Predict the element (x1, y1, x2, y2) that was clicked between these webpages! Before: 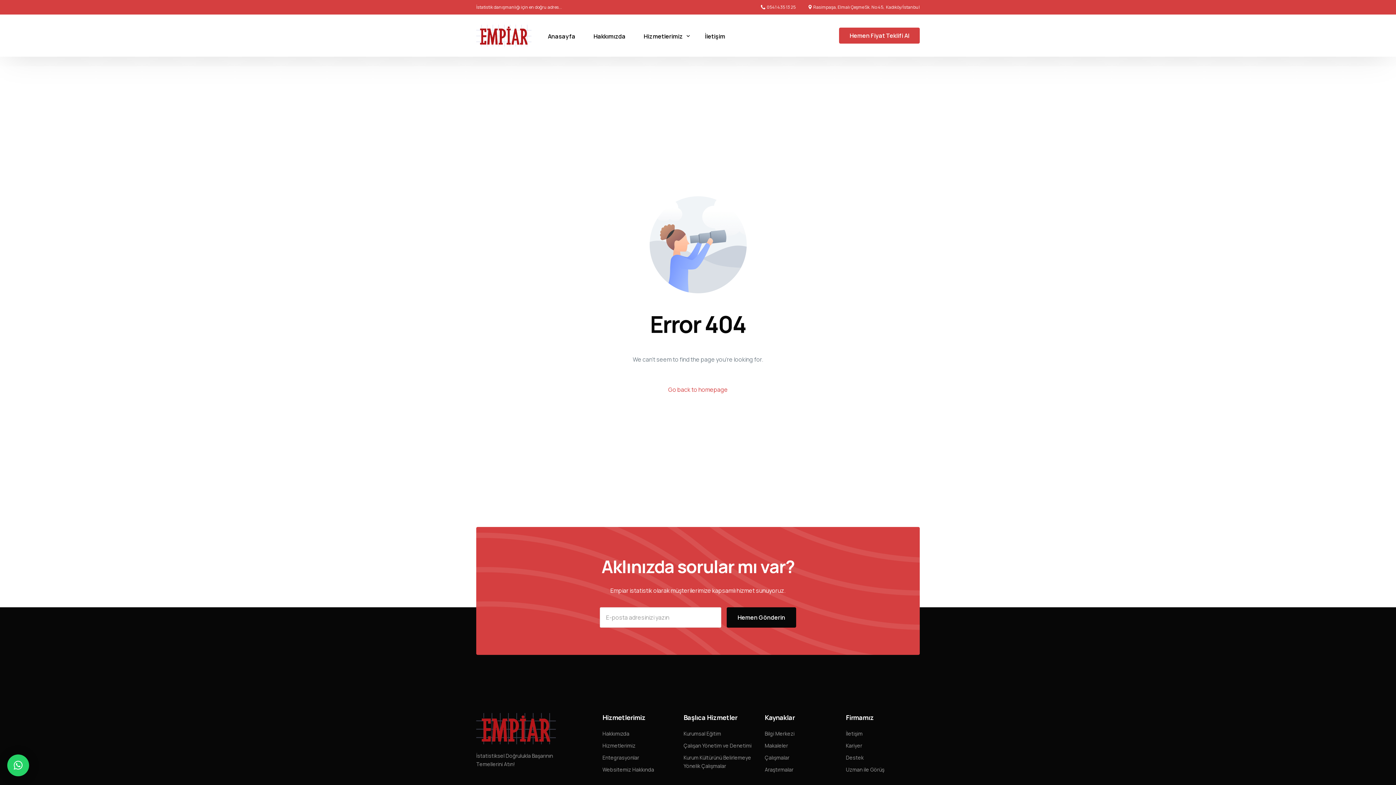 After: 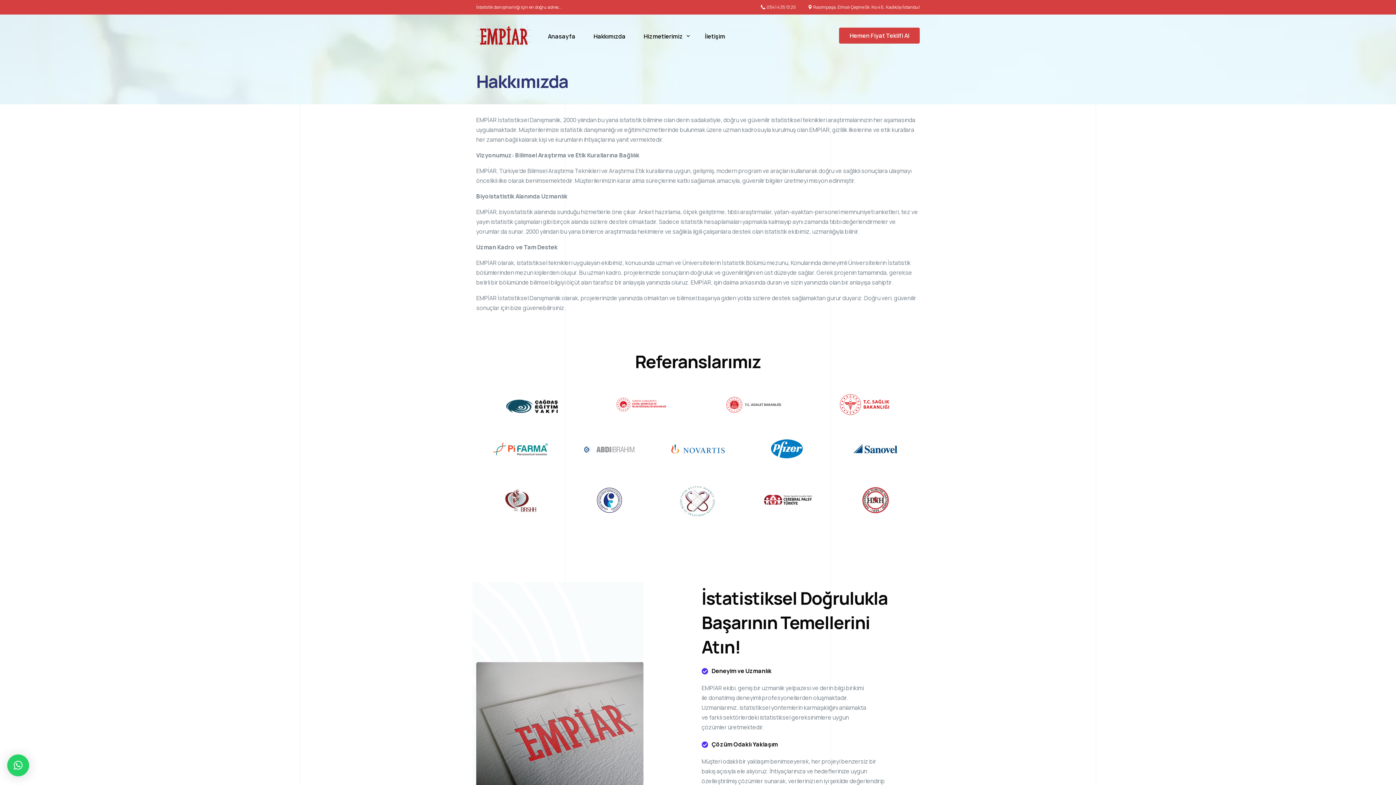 Action: bbox: (602, 729, 676, 738) label: Hakkımızda